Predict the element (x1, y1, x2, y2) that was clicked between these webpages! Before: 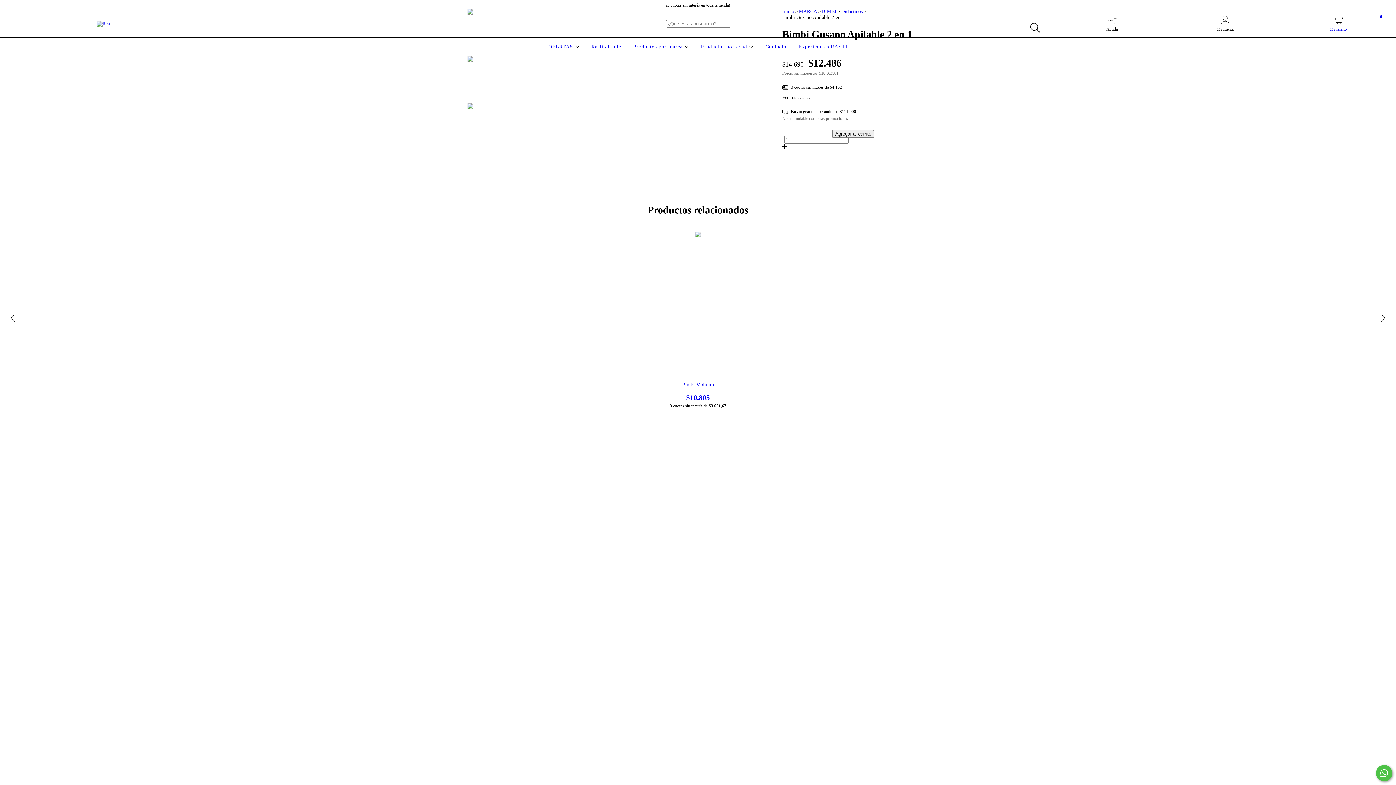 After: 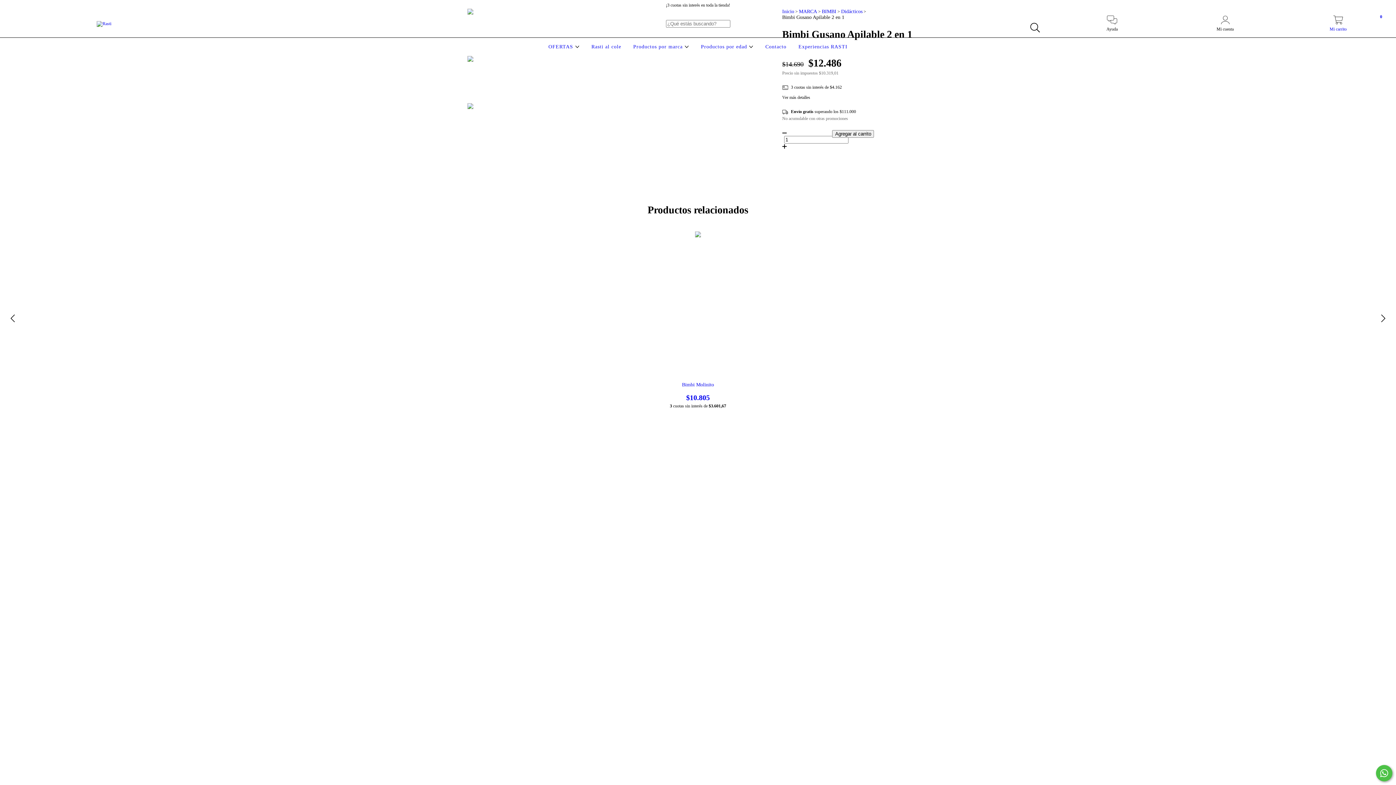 Action: label: Productos por marca  bbox: (631, 44, 690, 49)